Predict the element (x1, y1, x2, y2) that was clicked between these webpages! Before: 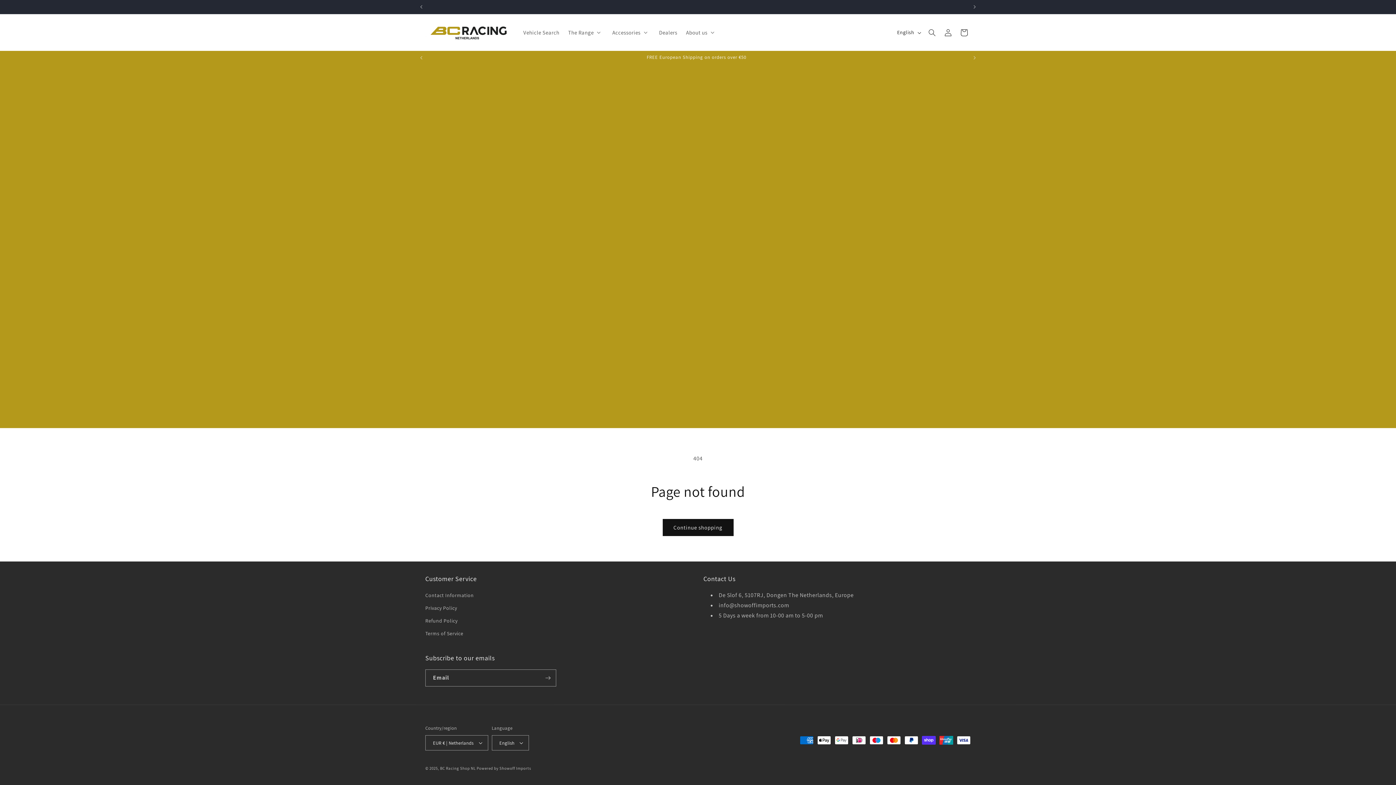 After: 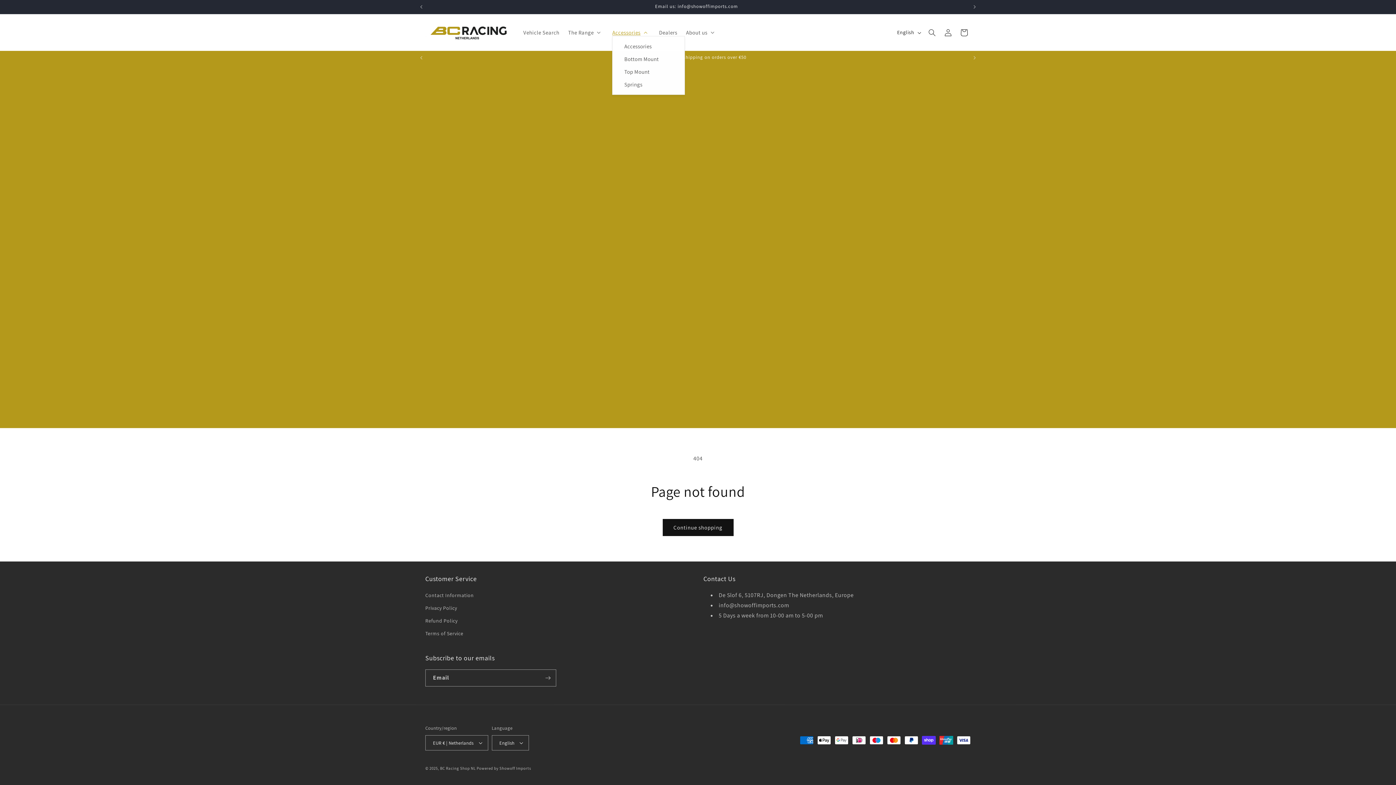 Action: bbox: (612, 28, 650, 35) label: Accessories